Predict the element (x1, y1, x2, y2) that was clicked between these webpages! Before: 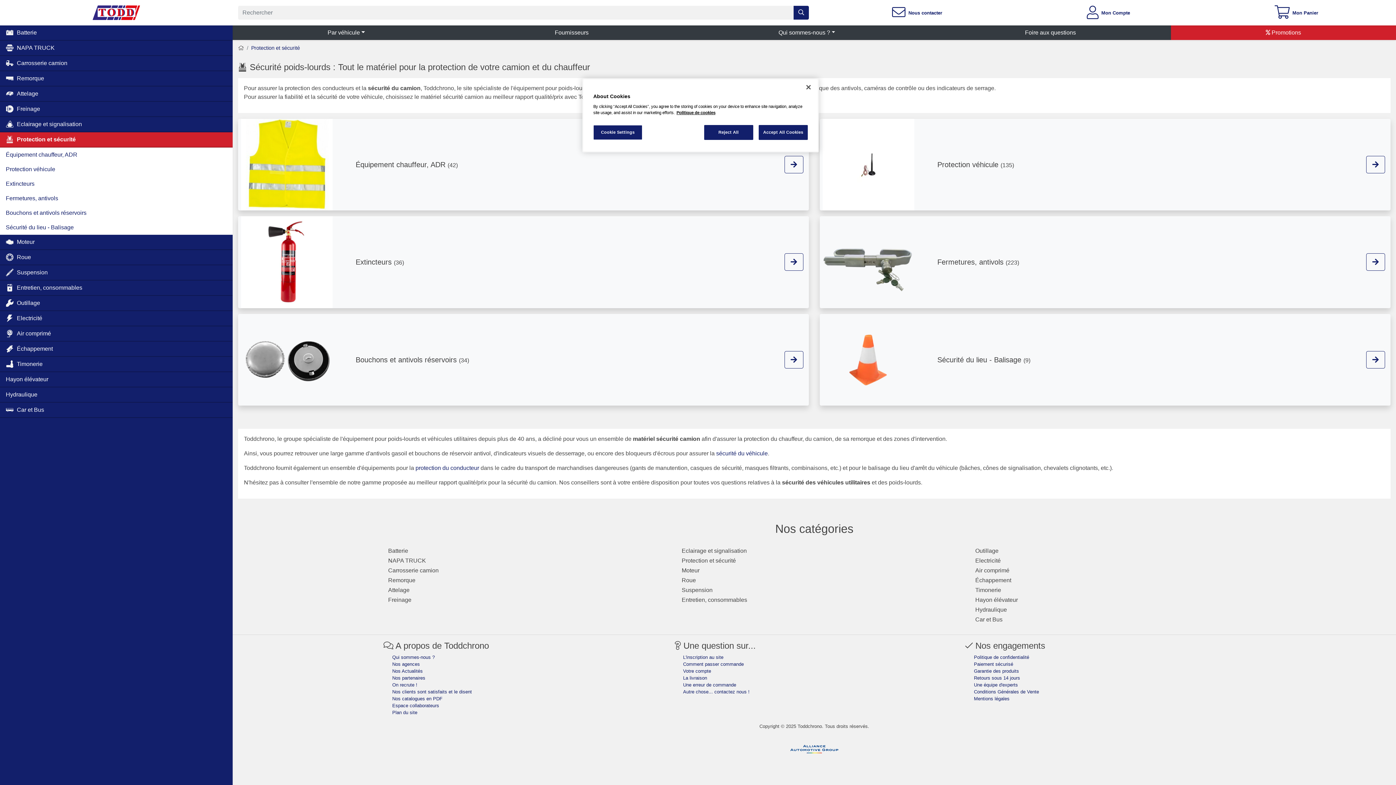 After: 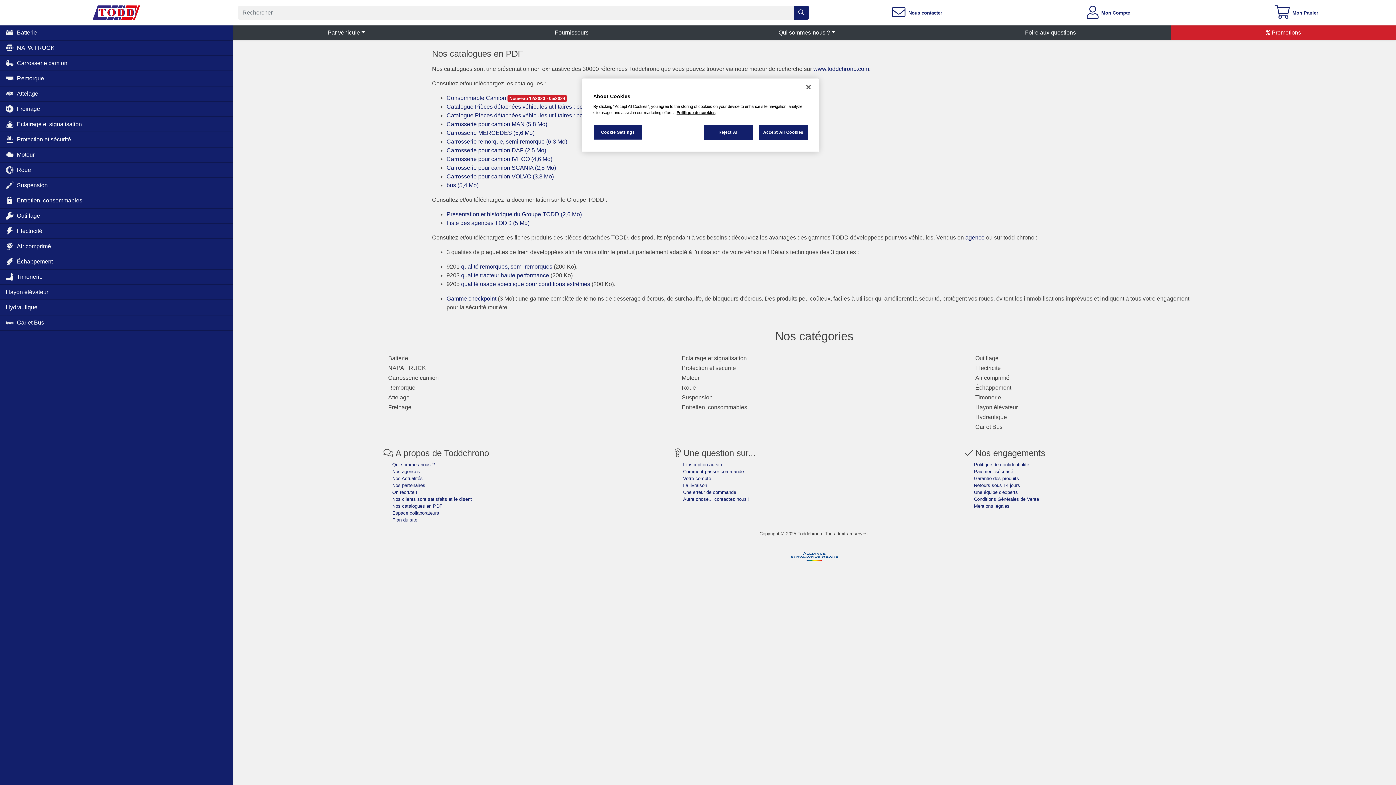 Action: bbox: (392, 696, 442, 701) label: Nos catalogues en PDF